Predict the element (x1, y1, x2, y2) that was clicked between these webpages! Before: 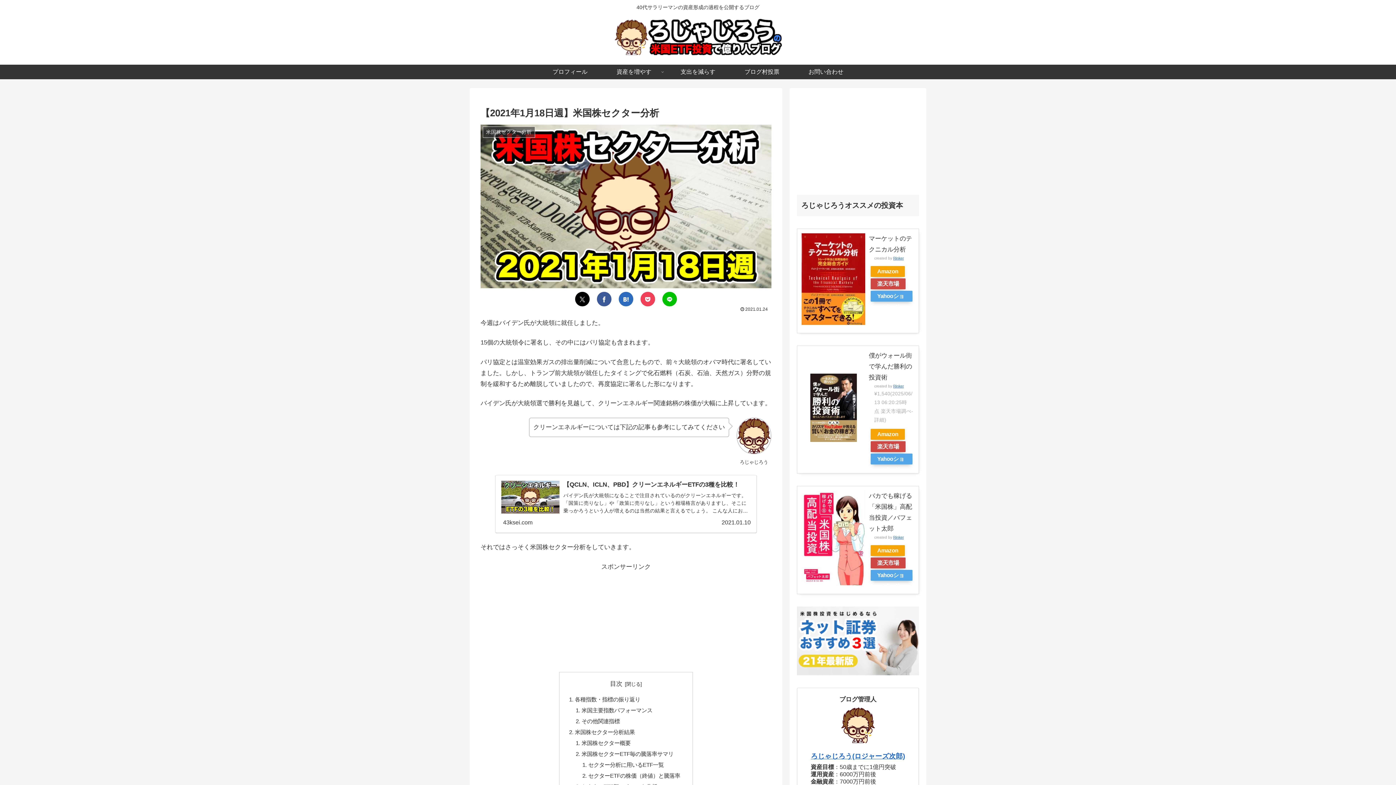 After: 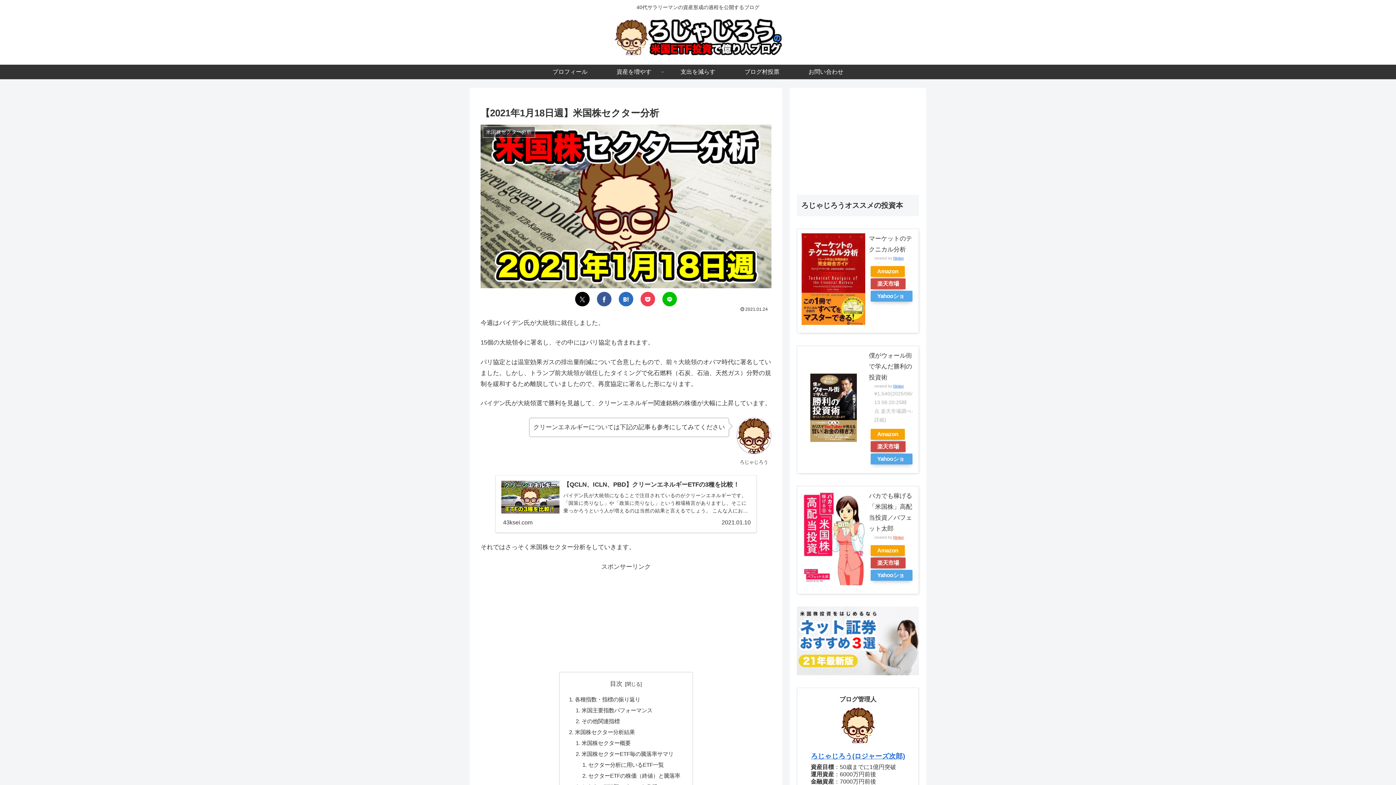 Action: label: Rinker bbox: (893, 535, 904, 539)